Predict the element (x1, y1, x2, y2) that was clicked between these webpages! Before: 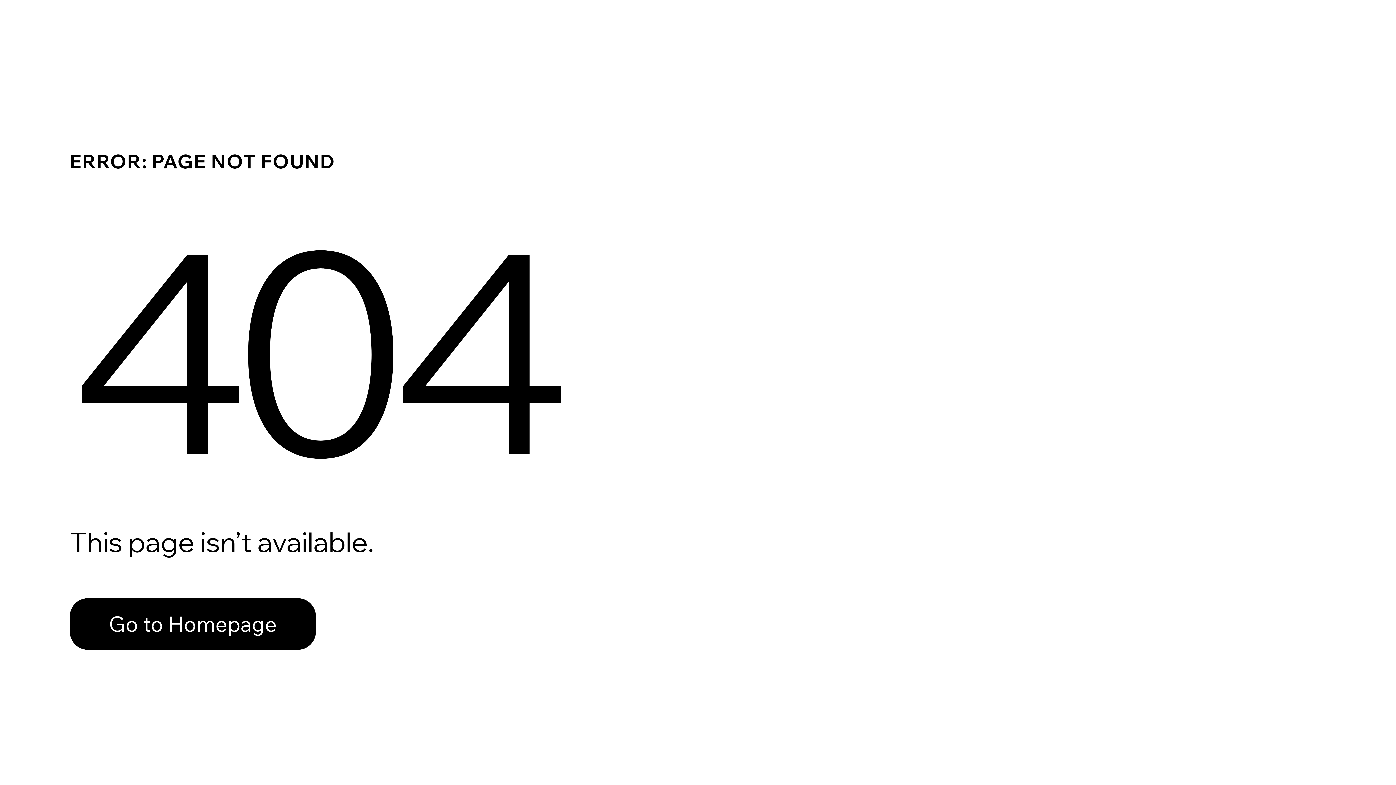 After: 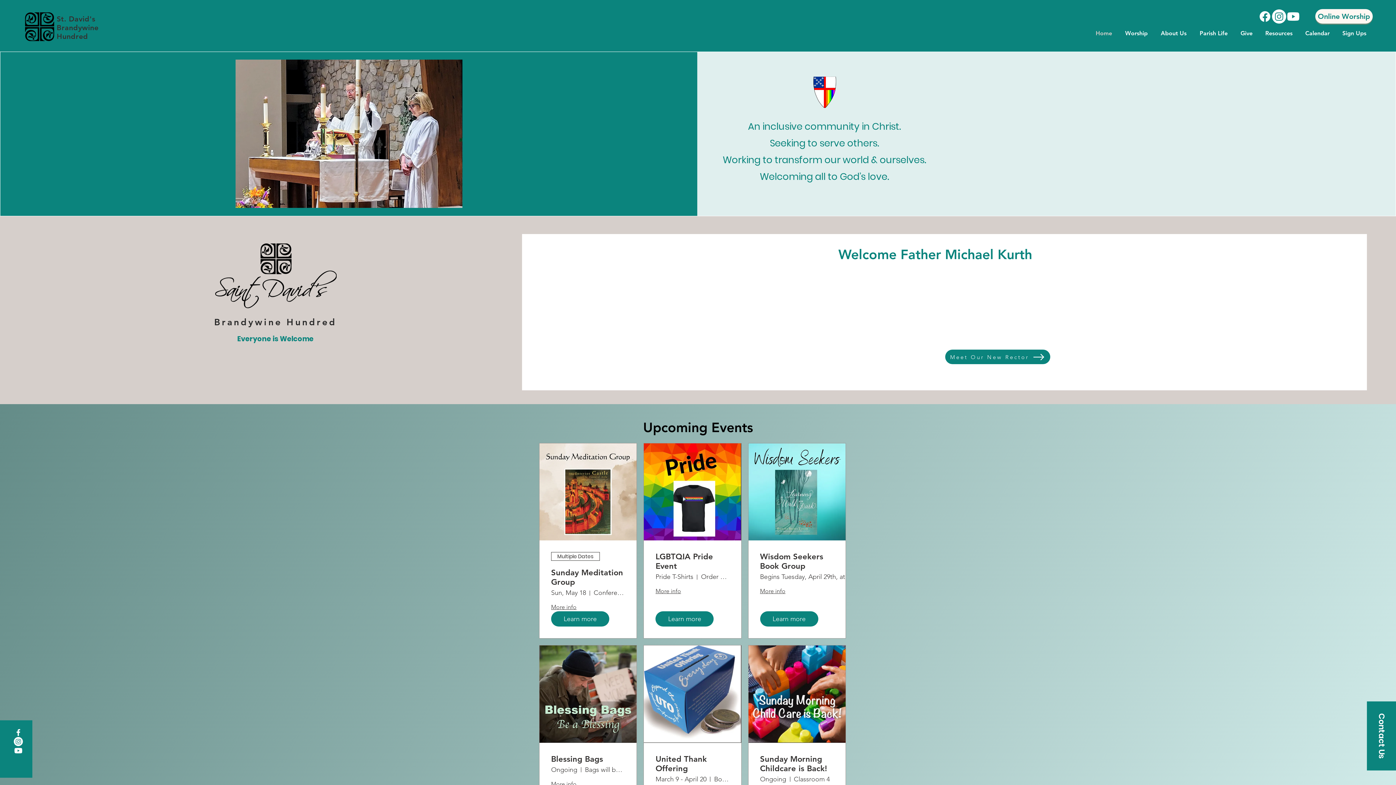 Action: label: Go to Homepage bbox: (69, 582, 768, 659)